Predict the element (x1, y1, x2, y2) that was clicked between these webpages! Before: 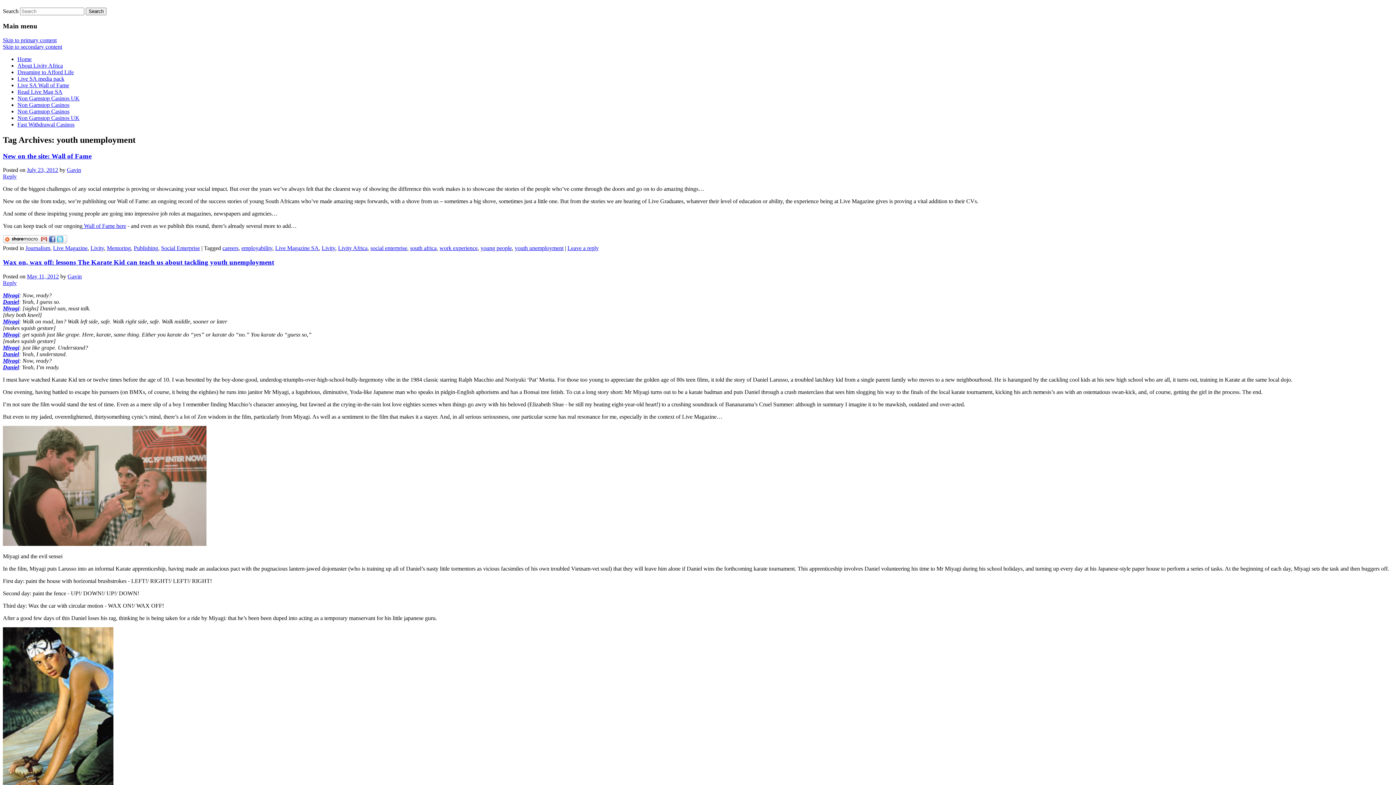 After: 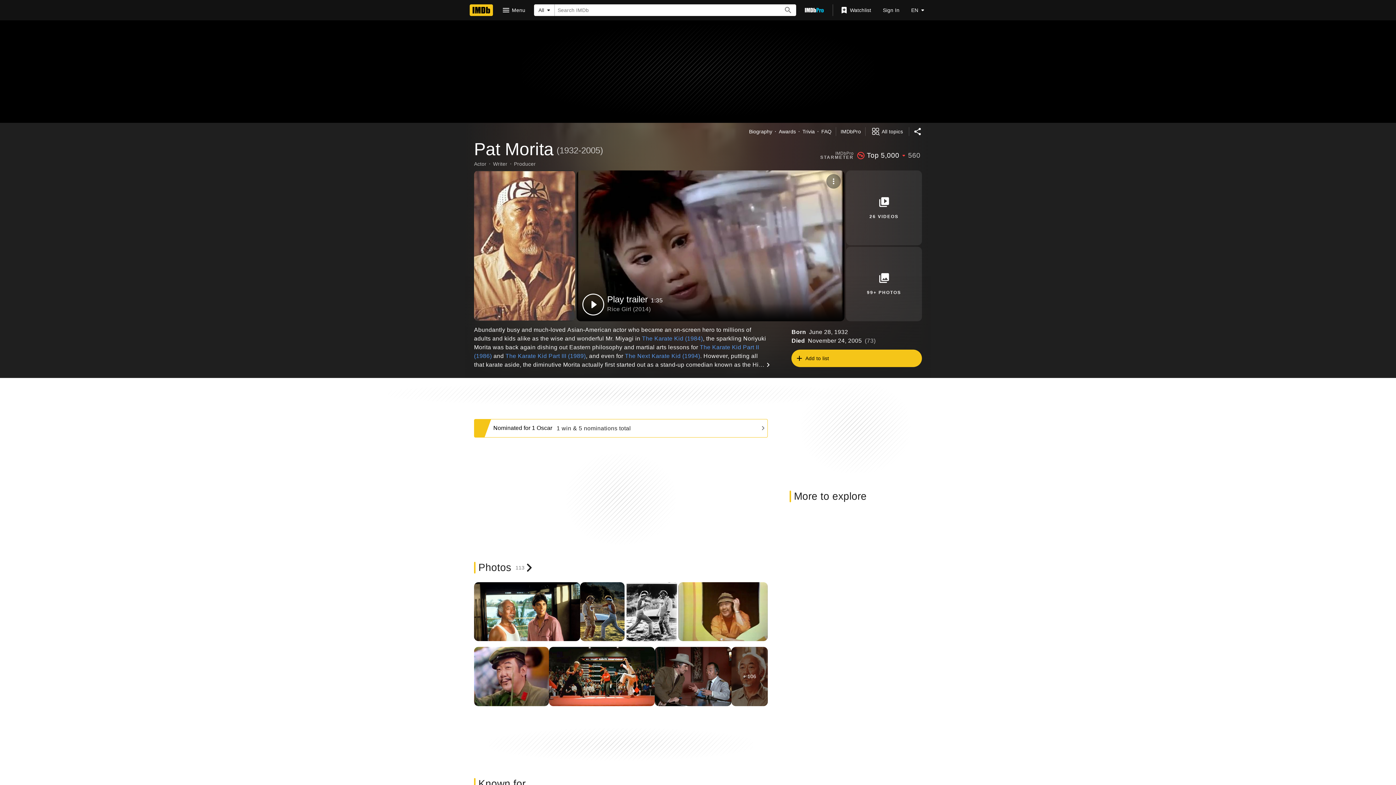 Action: label: Miyagi bbox: (2, 292, 19, 298)